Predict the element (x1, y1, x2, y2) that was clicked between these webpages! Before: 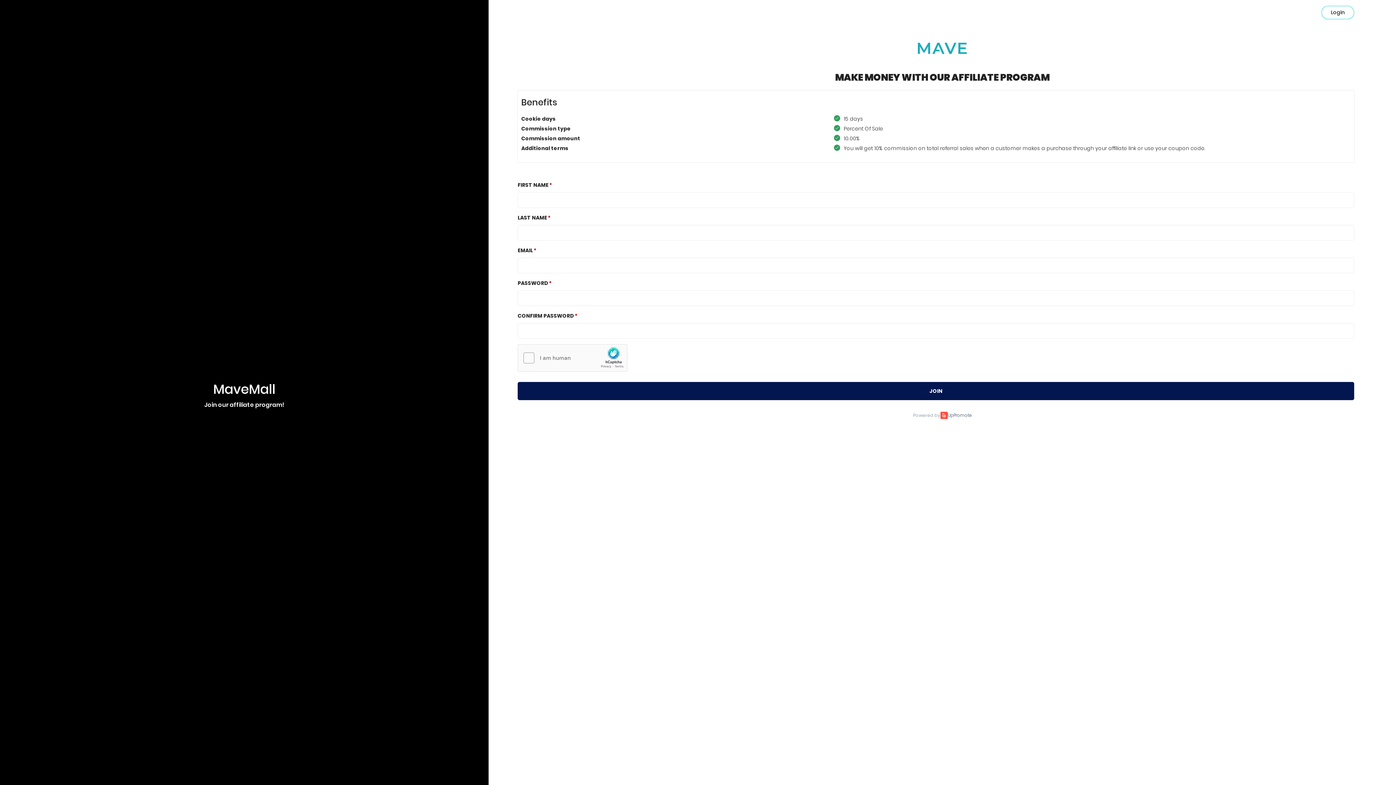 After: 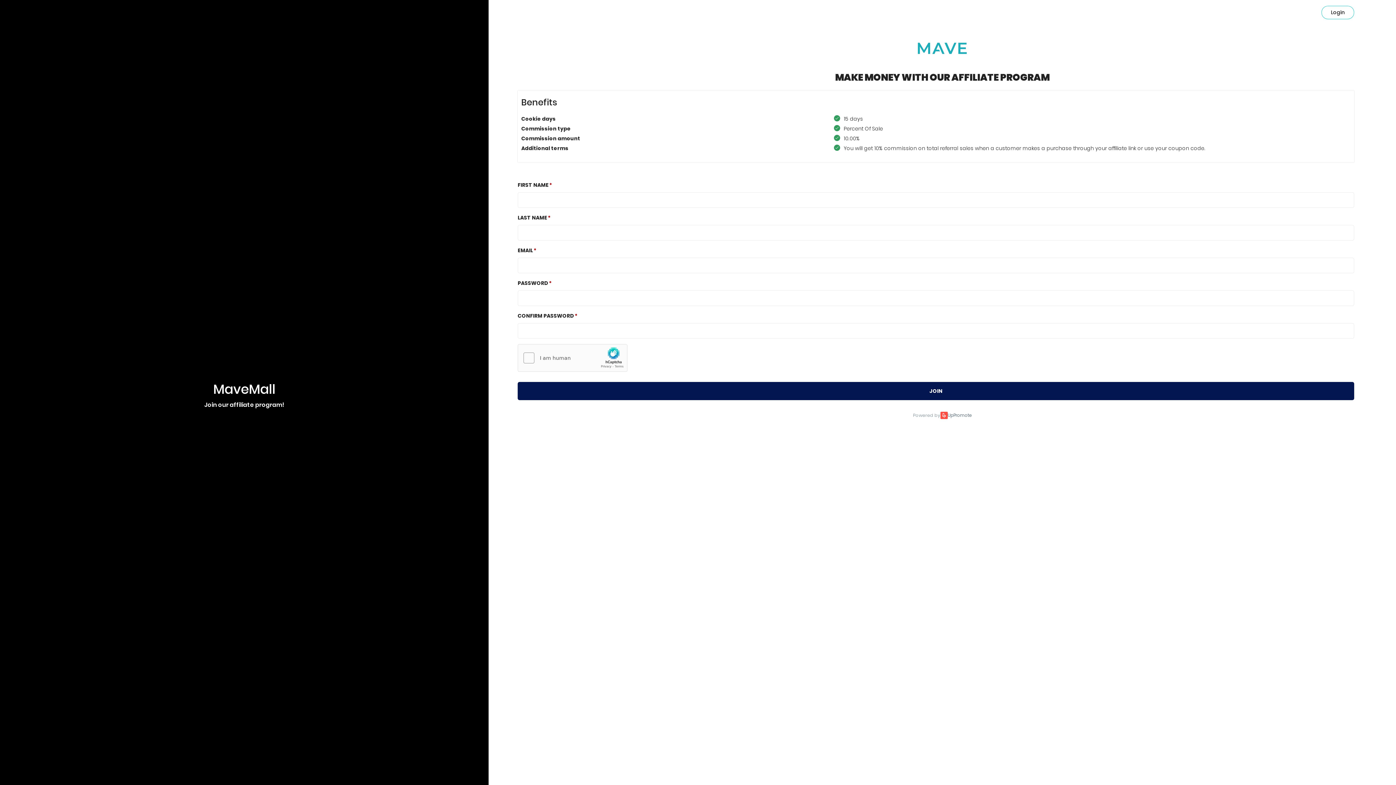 Action: bbox: (940, 412, 971, 419) label: UpPromote